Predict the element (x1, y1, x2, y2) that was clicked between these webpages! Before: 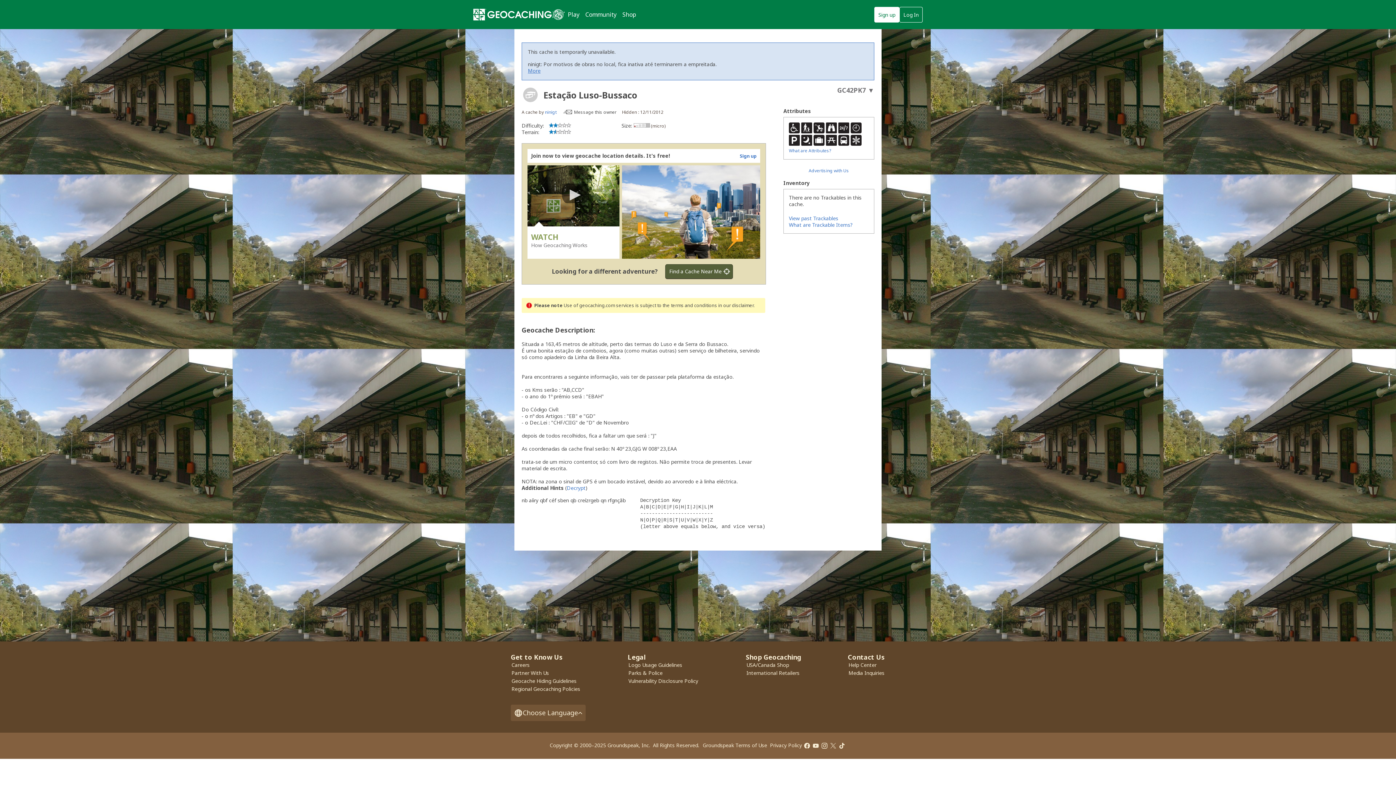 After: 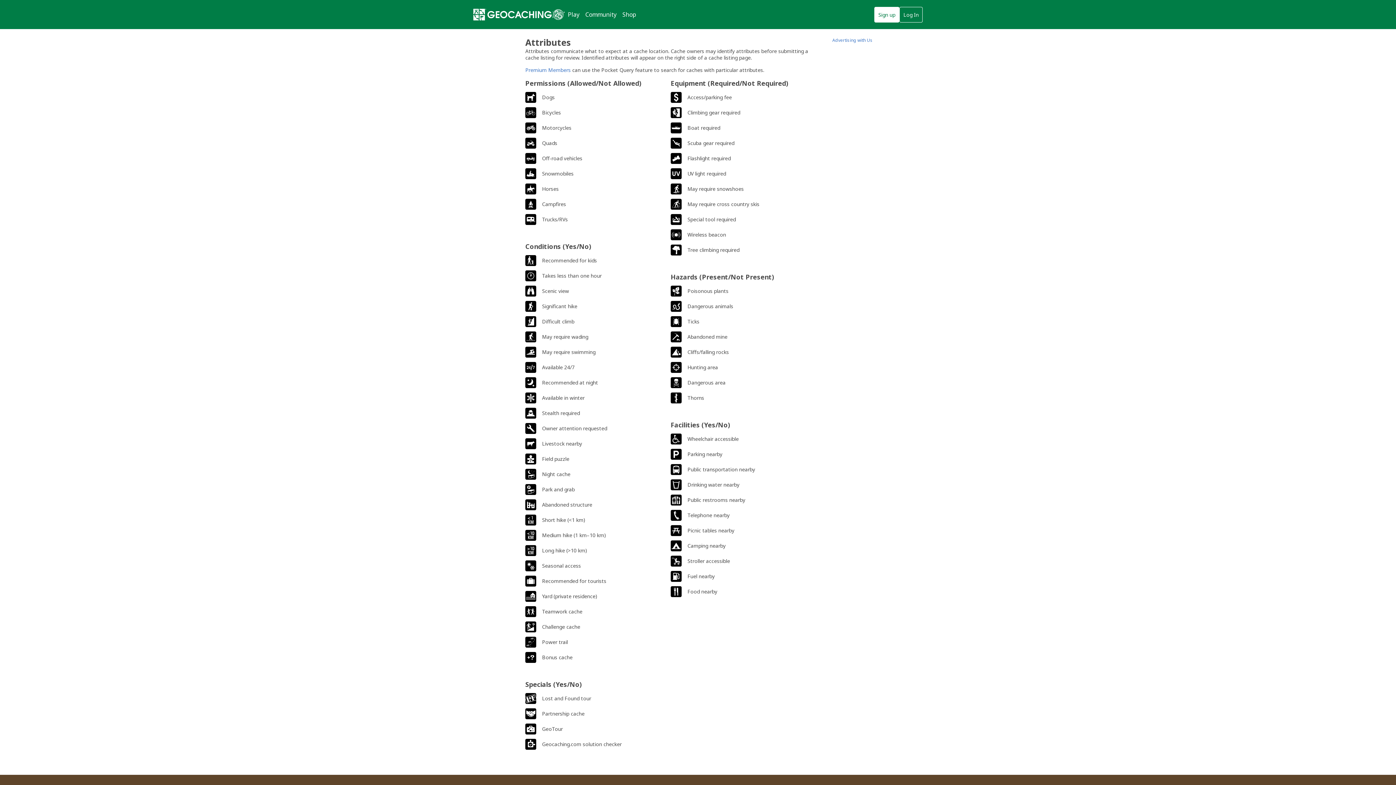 Action: bbox: (789, 147, 831, 153) label: What are Attributes?